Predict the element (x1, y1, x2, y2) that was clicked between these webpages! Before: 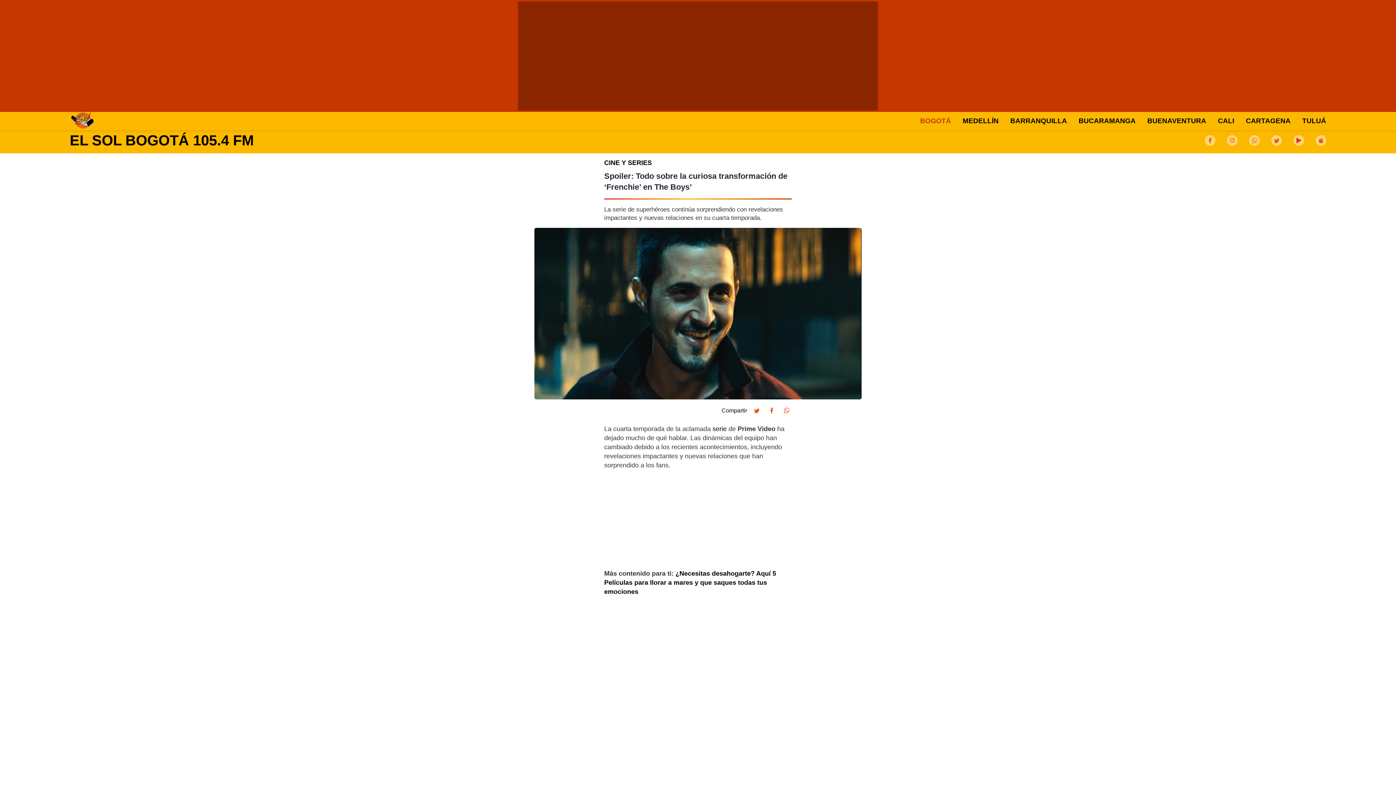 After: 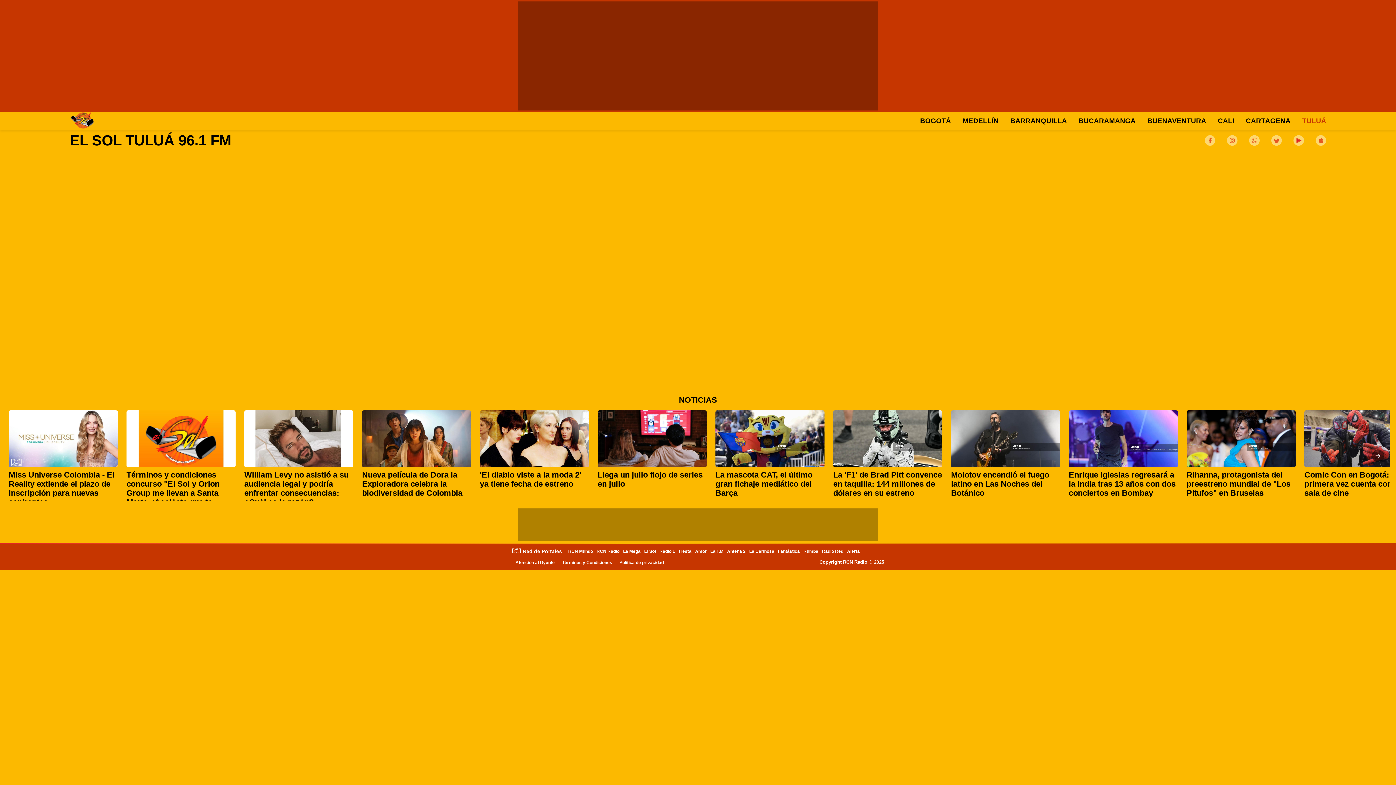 Action: bbox: (1302, 117, 1326, 124) label: TULUÁ